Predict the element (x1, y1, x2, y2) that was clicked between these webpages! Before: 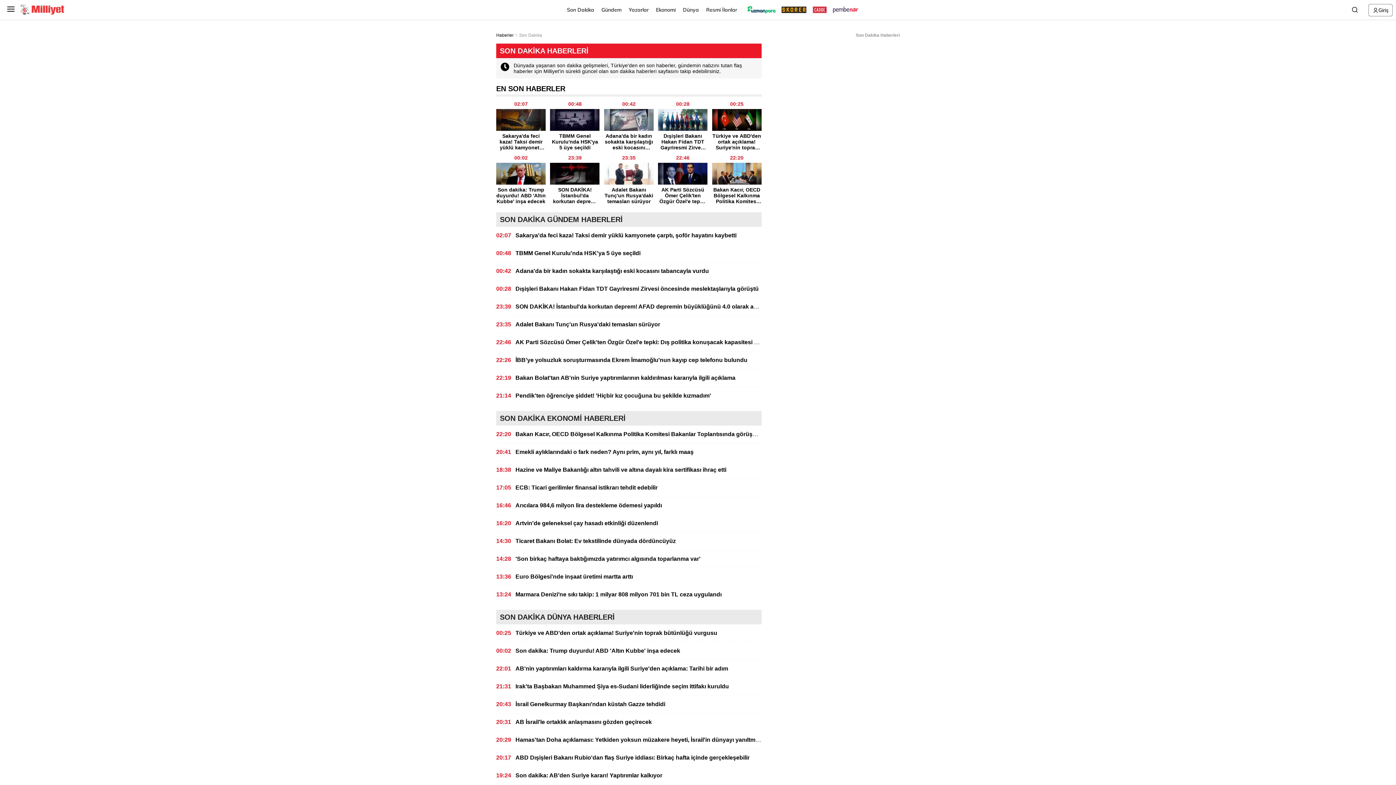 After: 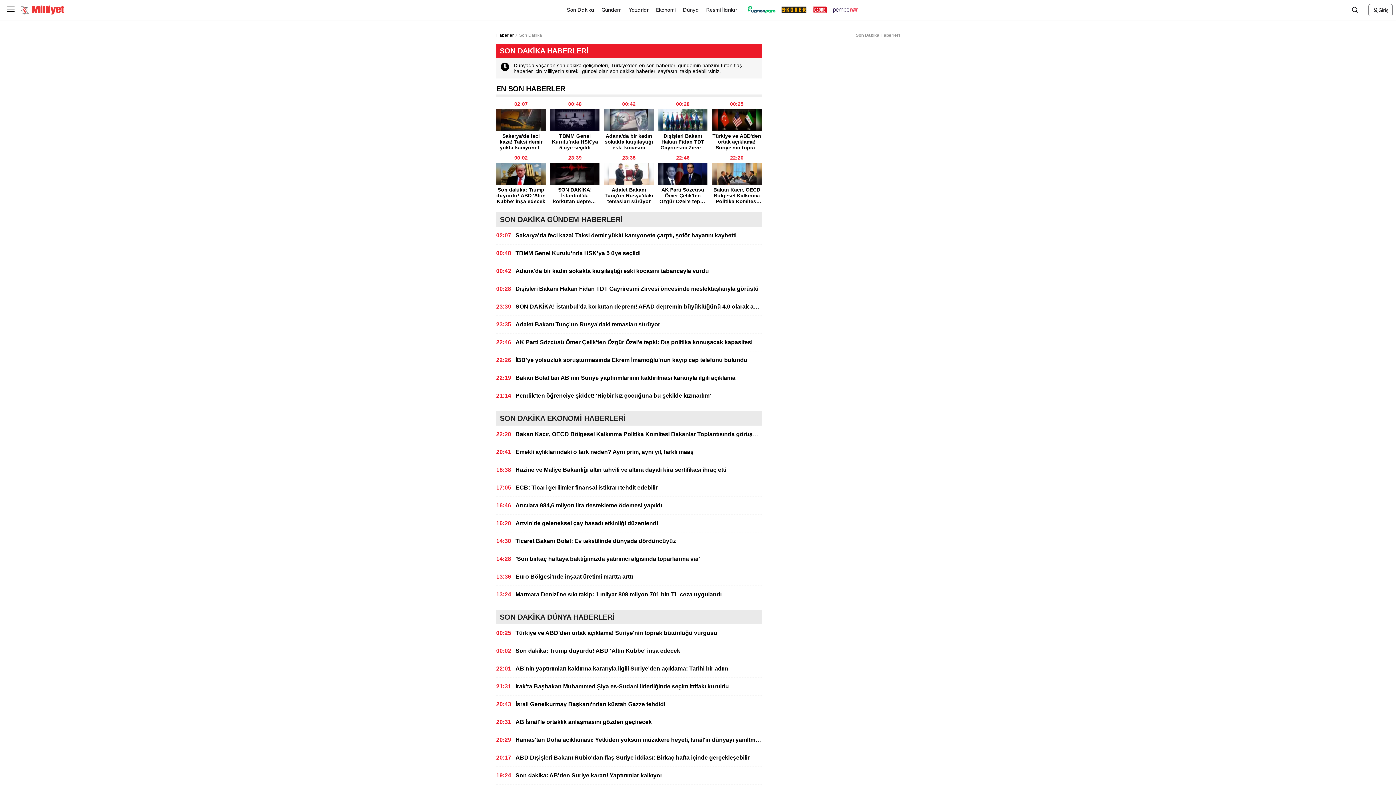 Action: bbox: (515, 266, 709, 275) label: Adana'da bir kadın sokakta karşılaştığı eski kocasını tabancayla vurdu